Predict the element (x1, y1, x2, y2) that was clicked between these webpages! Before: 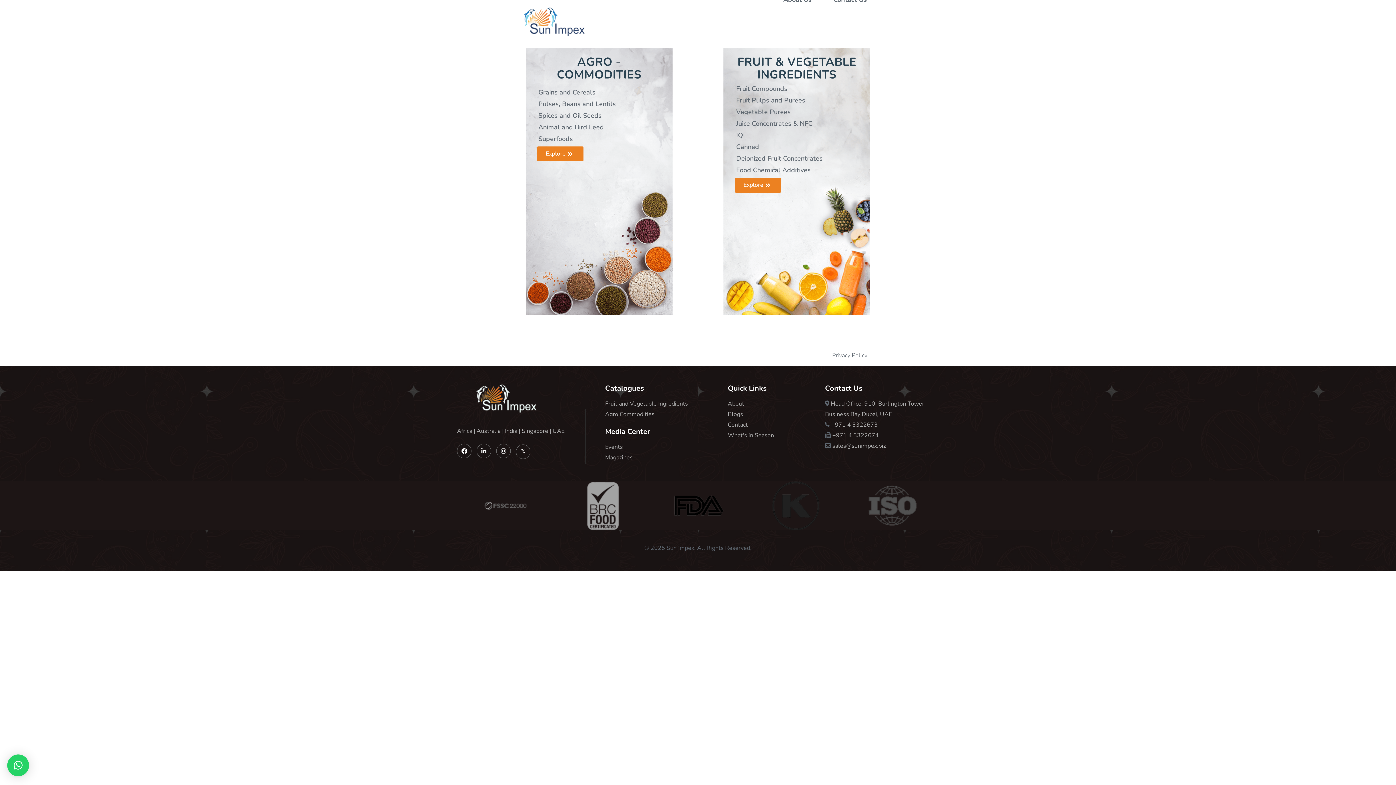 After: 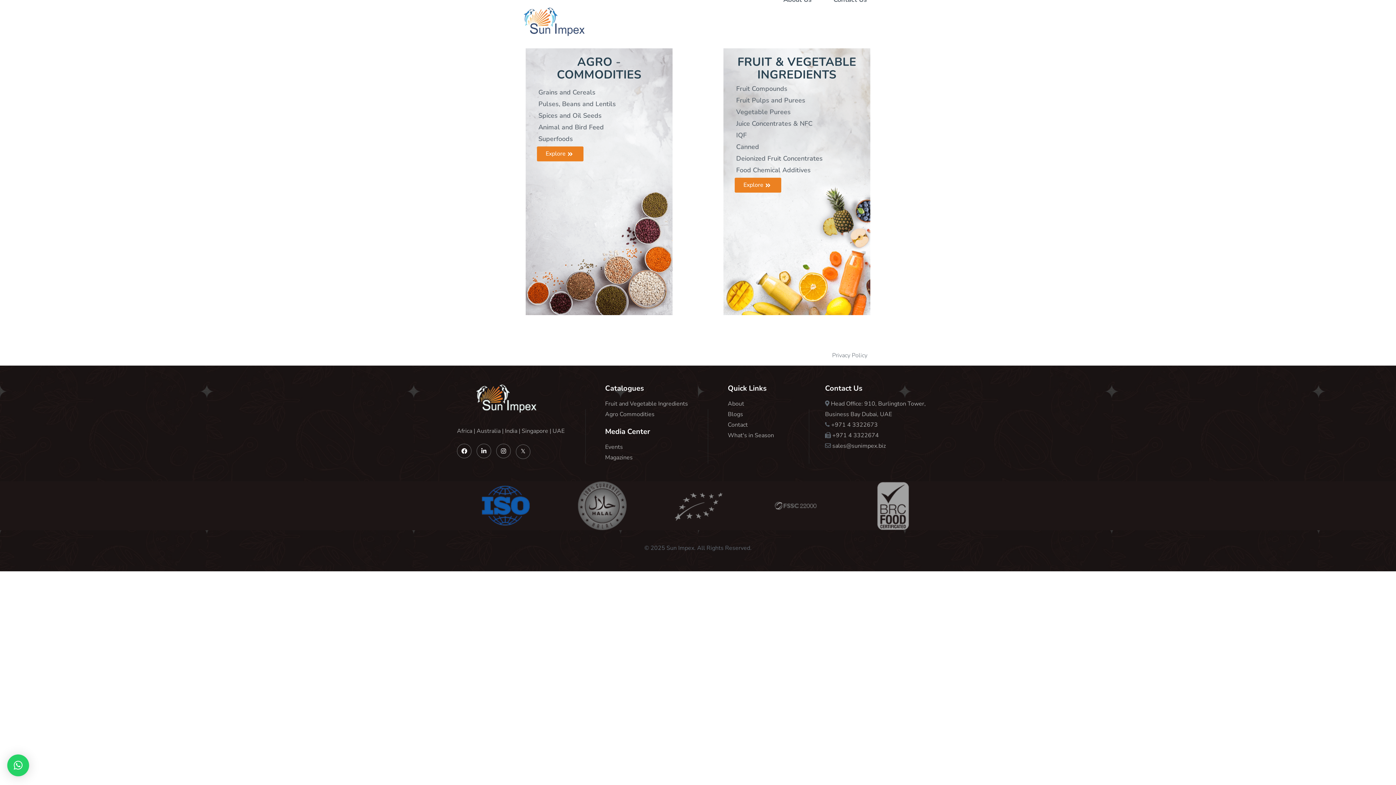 Action: bbox: (456, 481, 505, 530)